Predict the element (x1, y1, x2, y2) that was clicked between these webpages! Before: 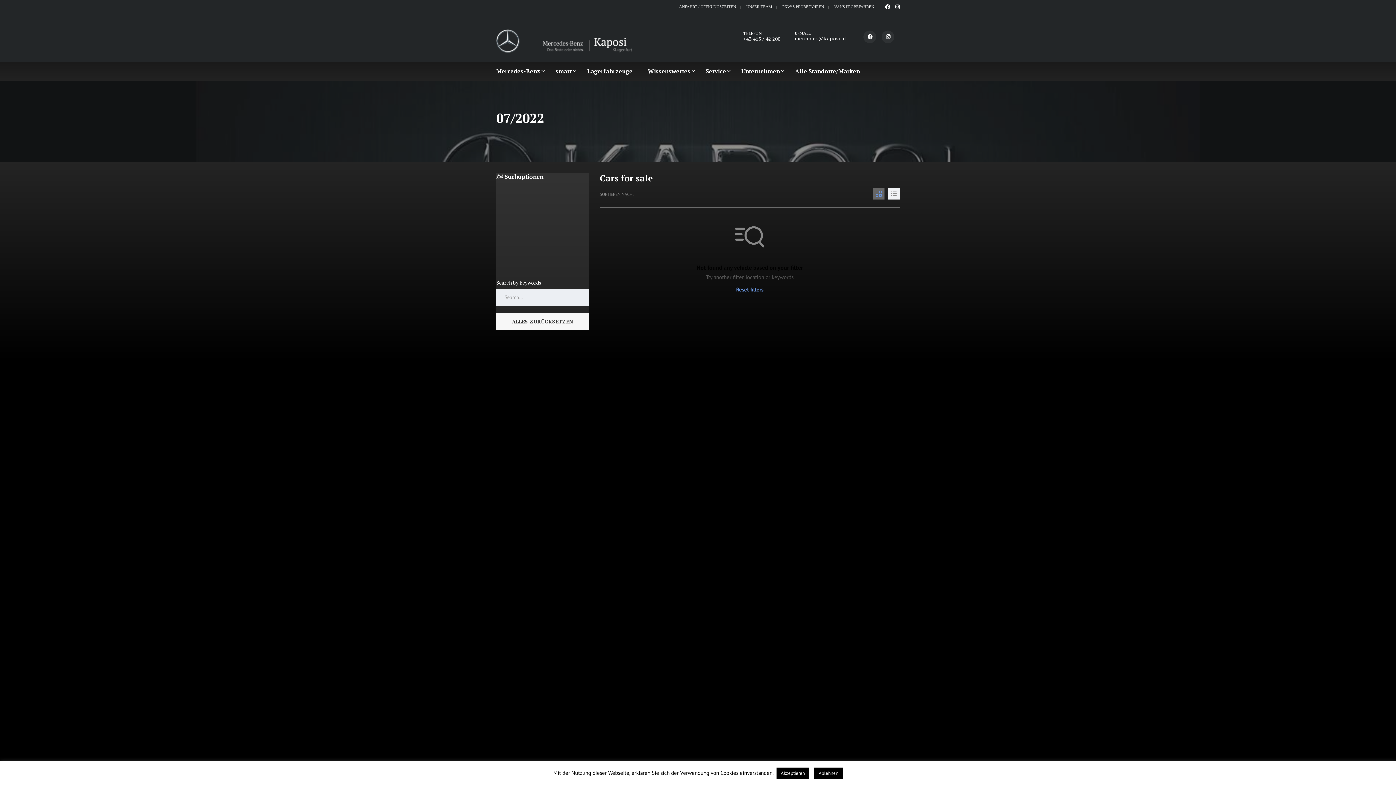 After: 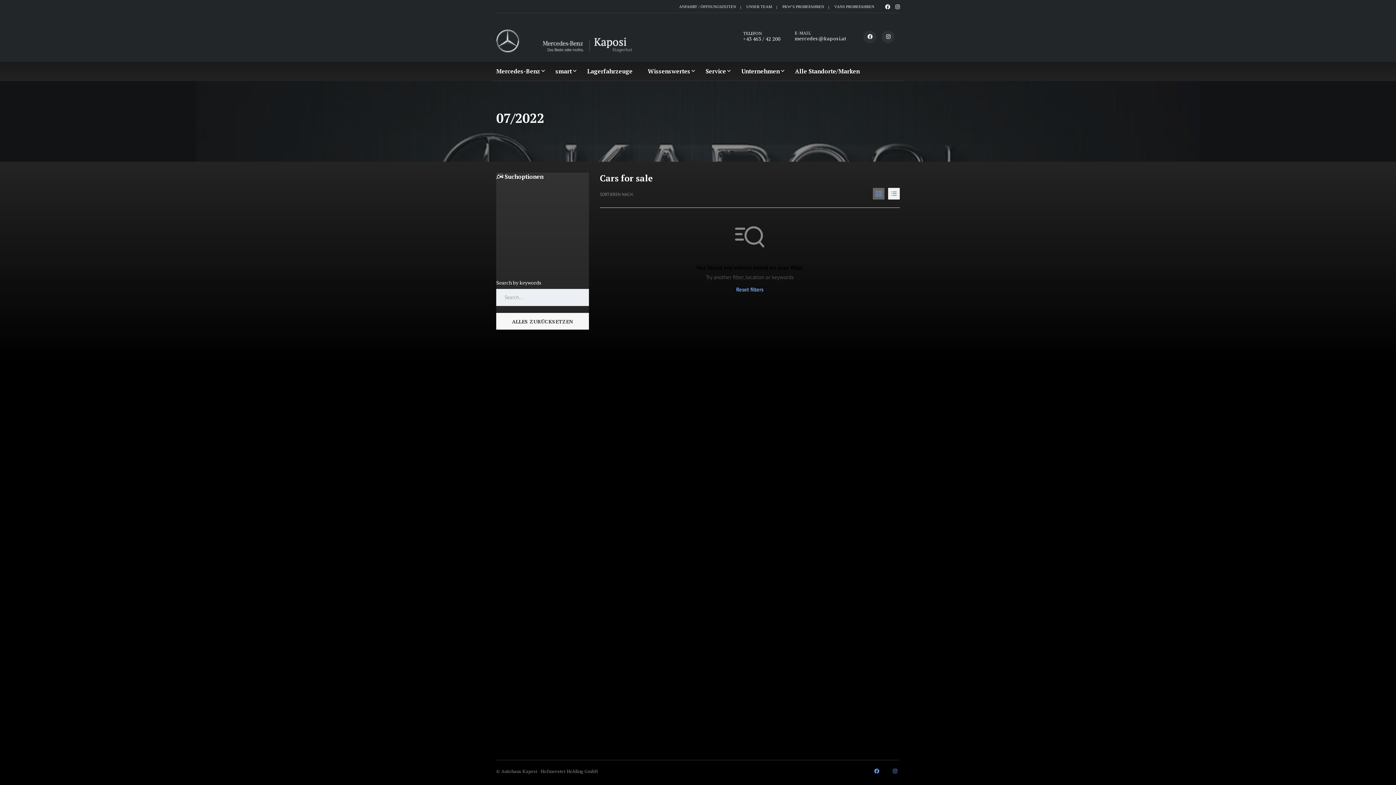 Action: bbox: (776, 768, 809, 779) label: Akzeptieren